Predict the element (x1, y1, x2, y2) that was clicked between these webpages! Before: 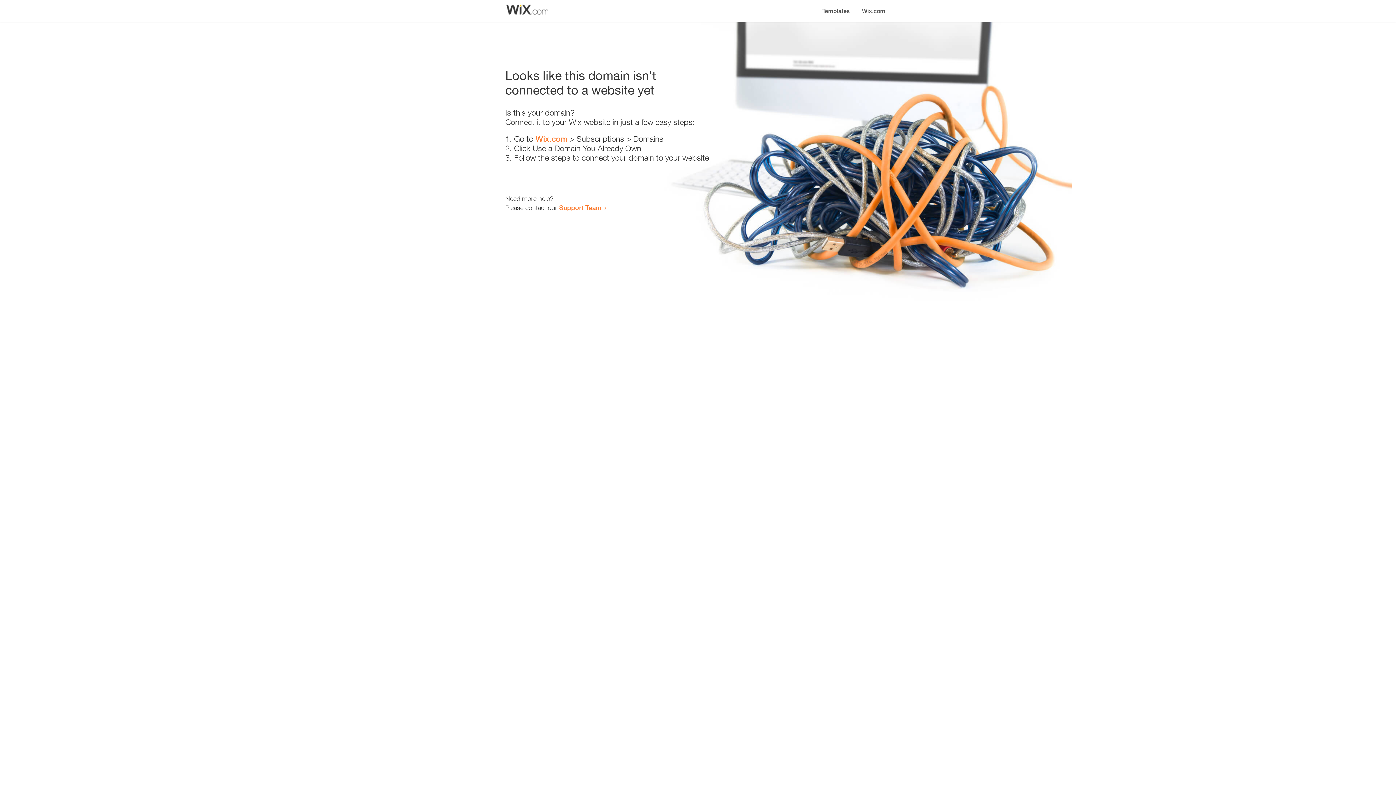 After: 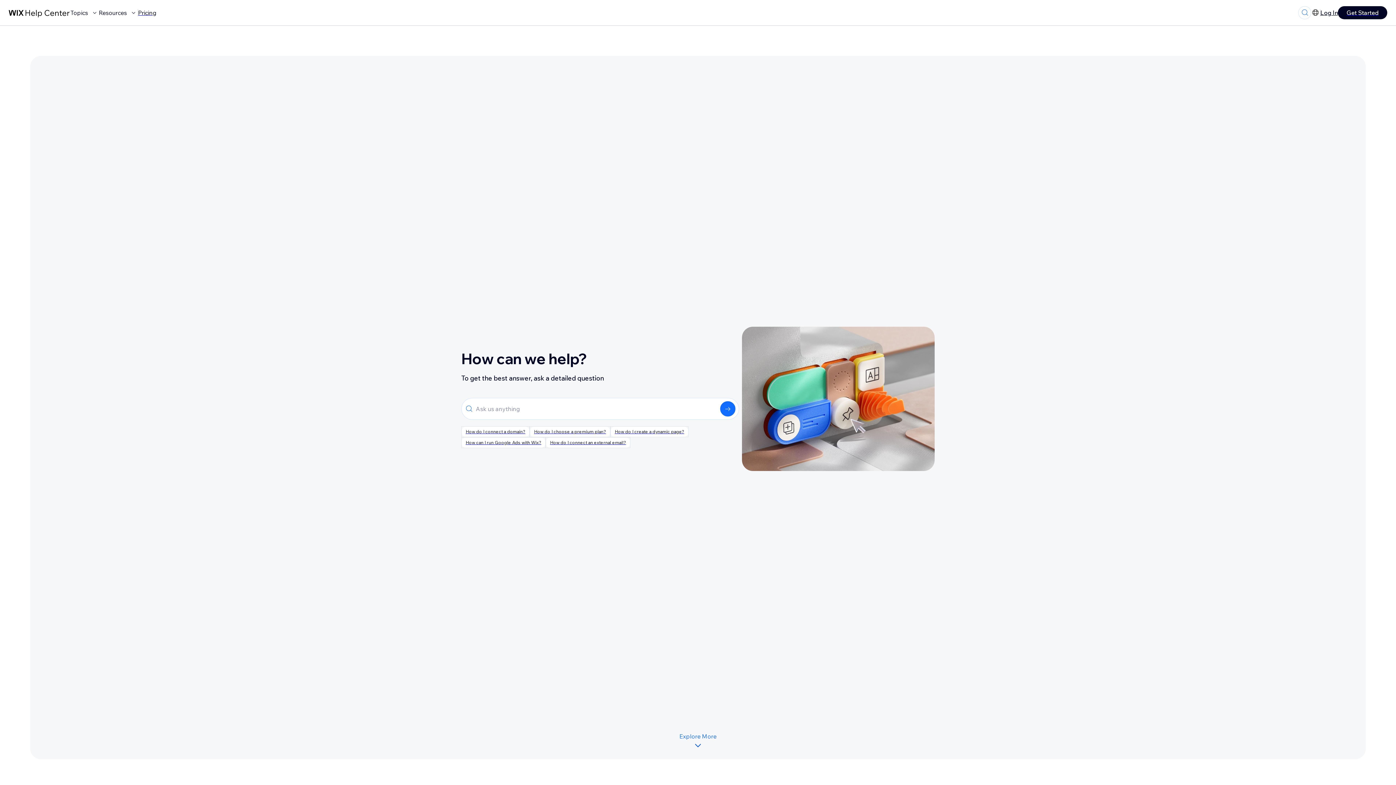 Action: bbox: (559, 203, 601, 211) label: Support Team